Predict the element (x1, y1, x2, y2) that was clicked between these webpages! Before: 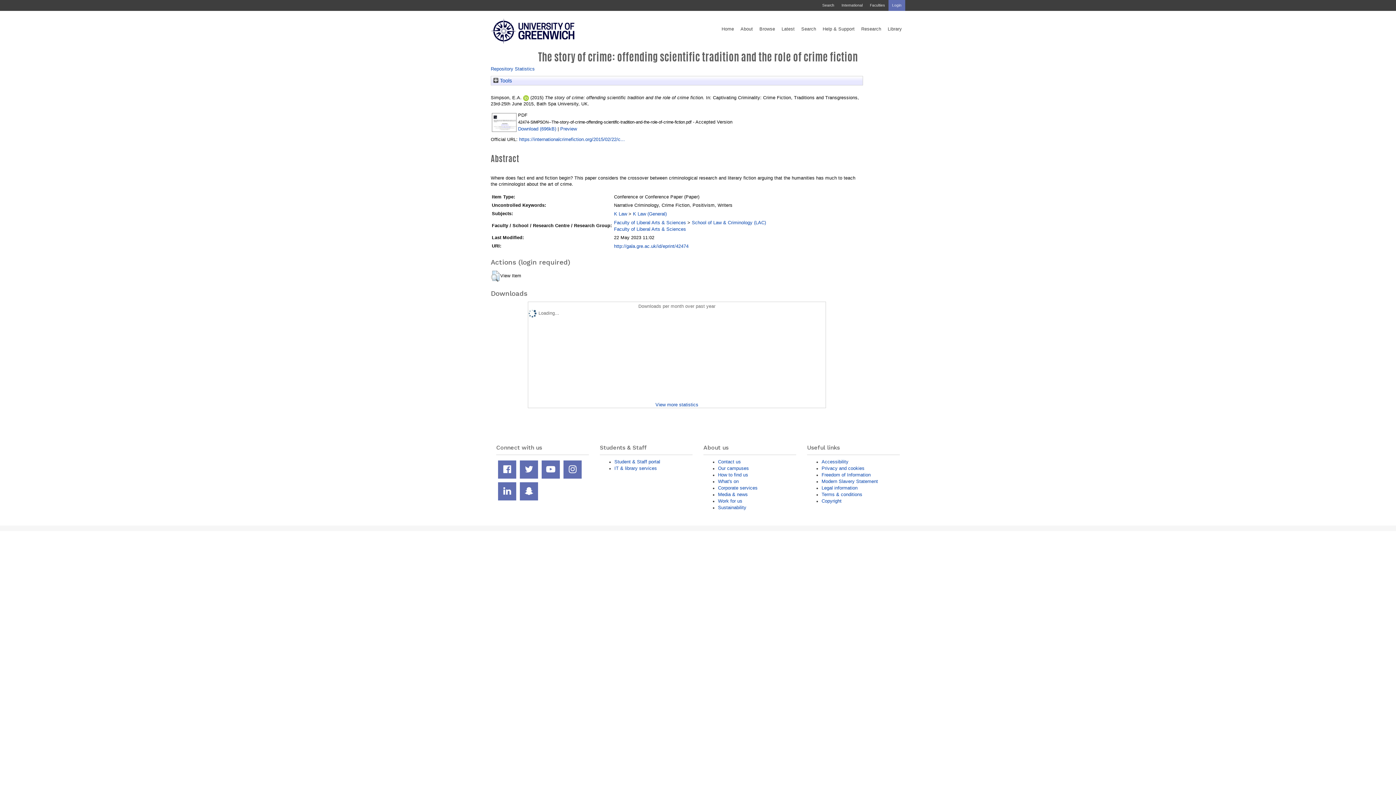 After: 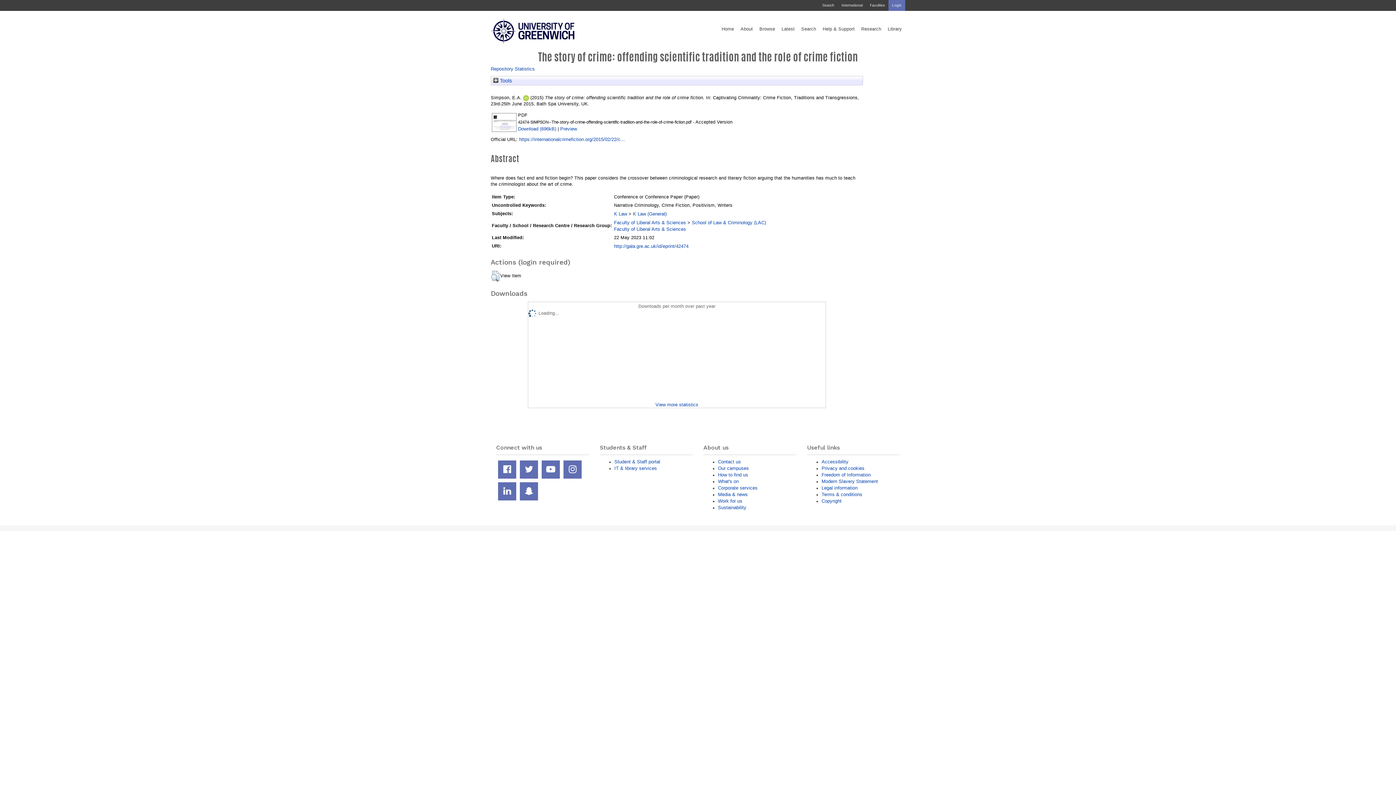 Action: label: http://gala.gre.ac.uk/id/eprint/42474 bbox: (614, 243, 688, 248)